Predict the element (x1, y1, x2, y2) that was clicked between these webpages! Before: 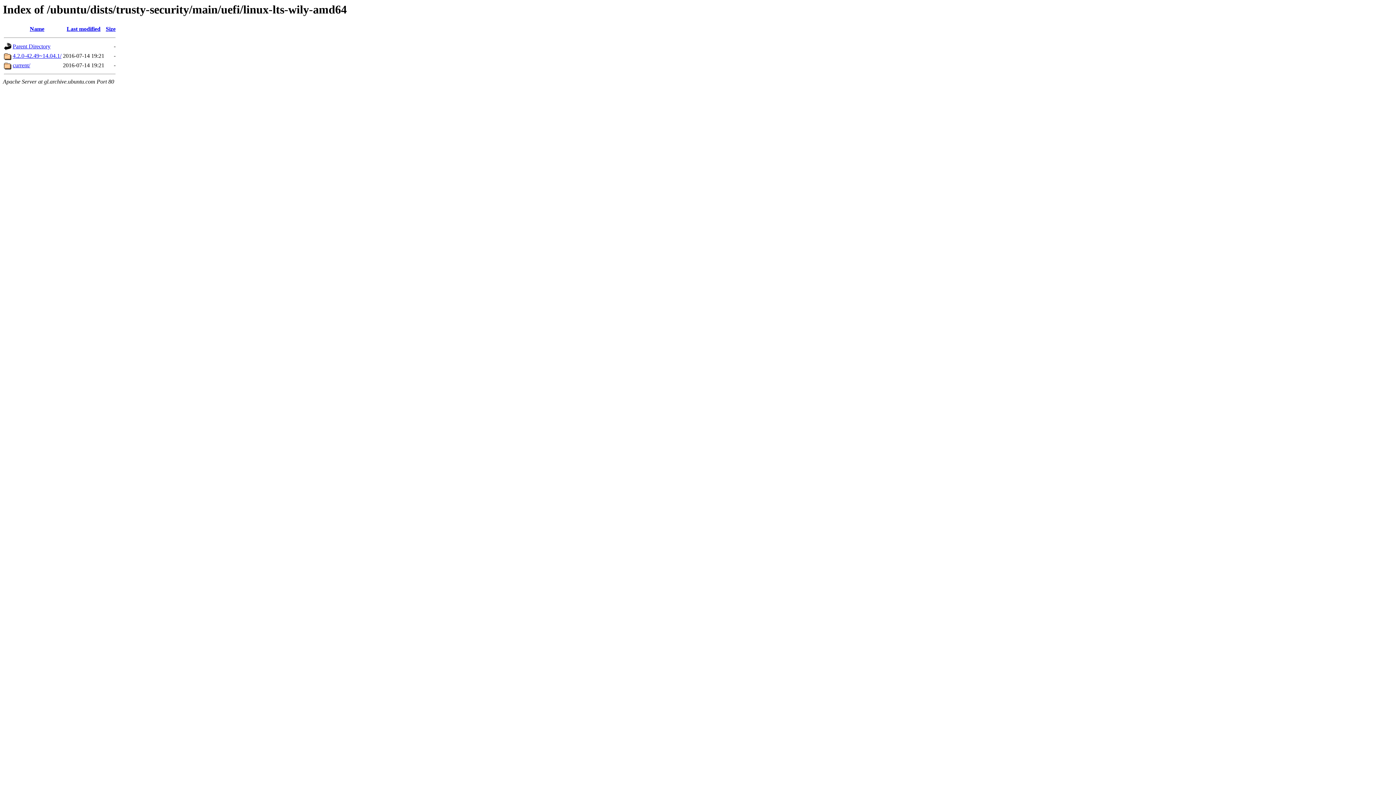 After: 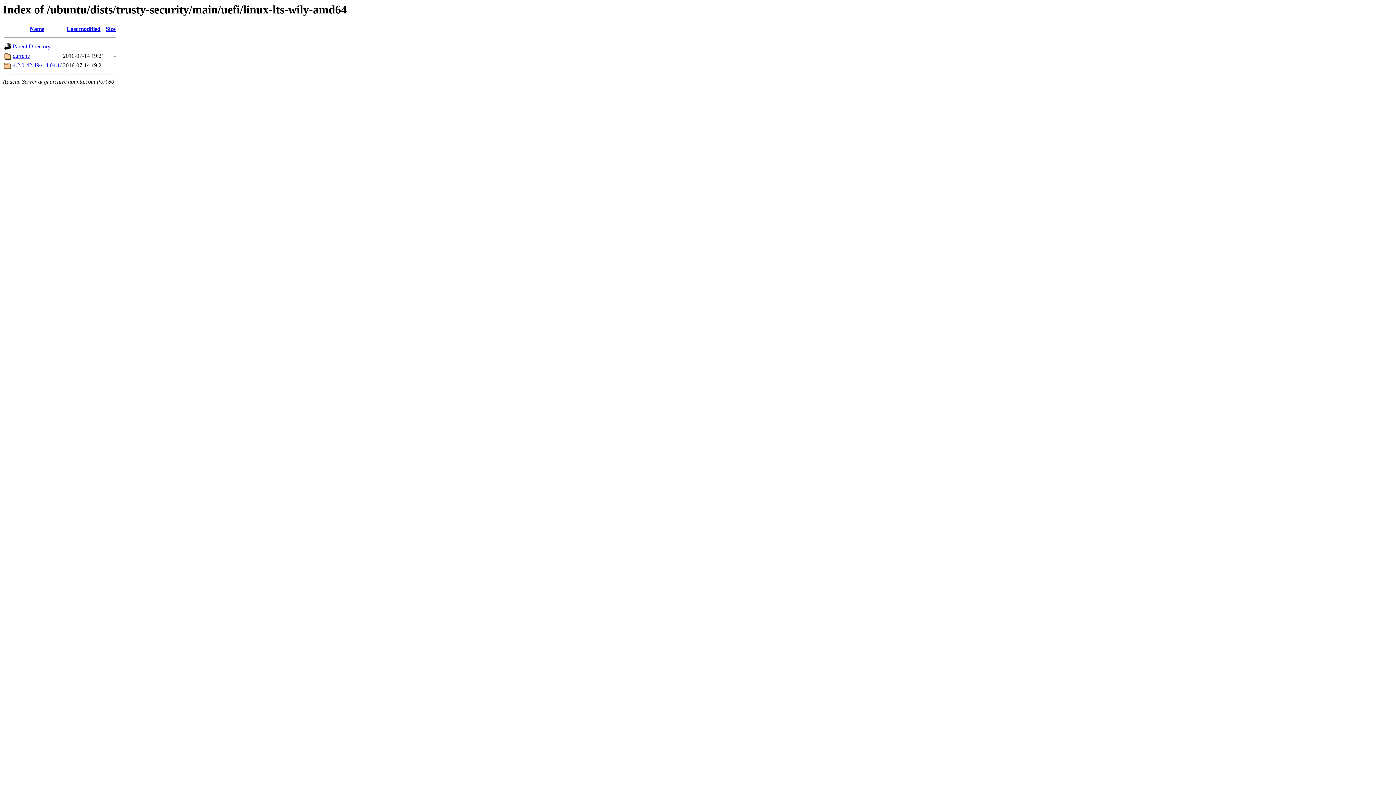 Action: bbox: (29, 25, 44, 32) label: Name